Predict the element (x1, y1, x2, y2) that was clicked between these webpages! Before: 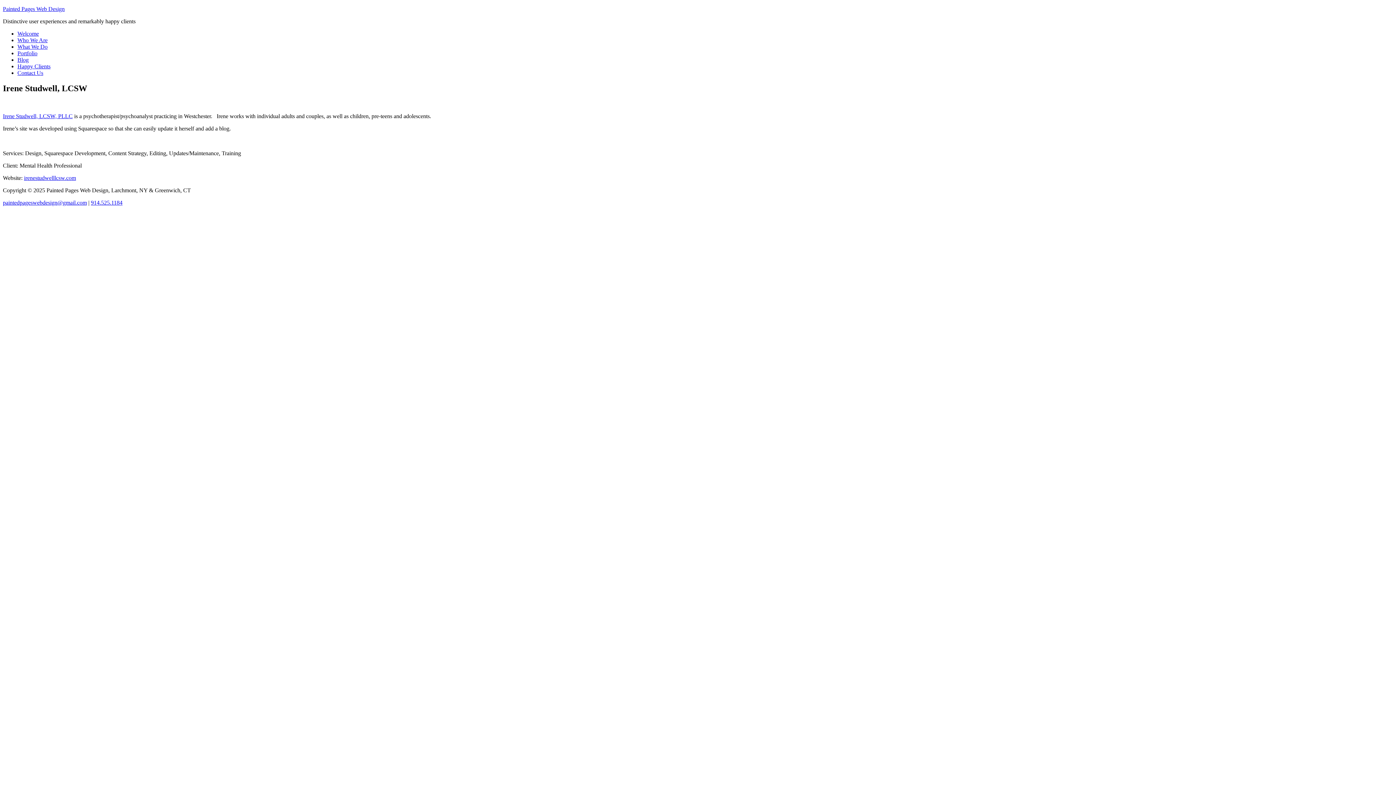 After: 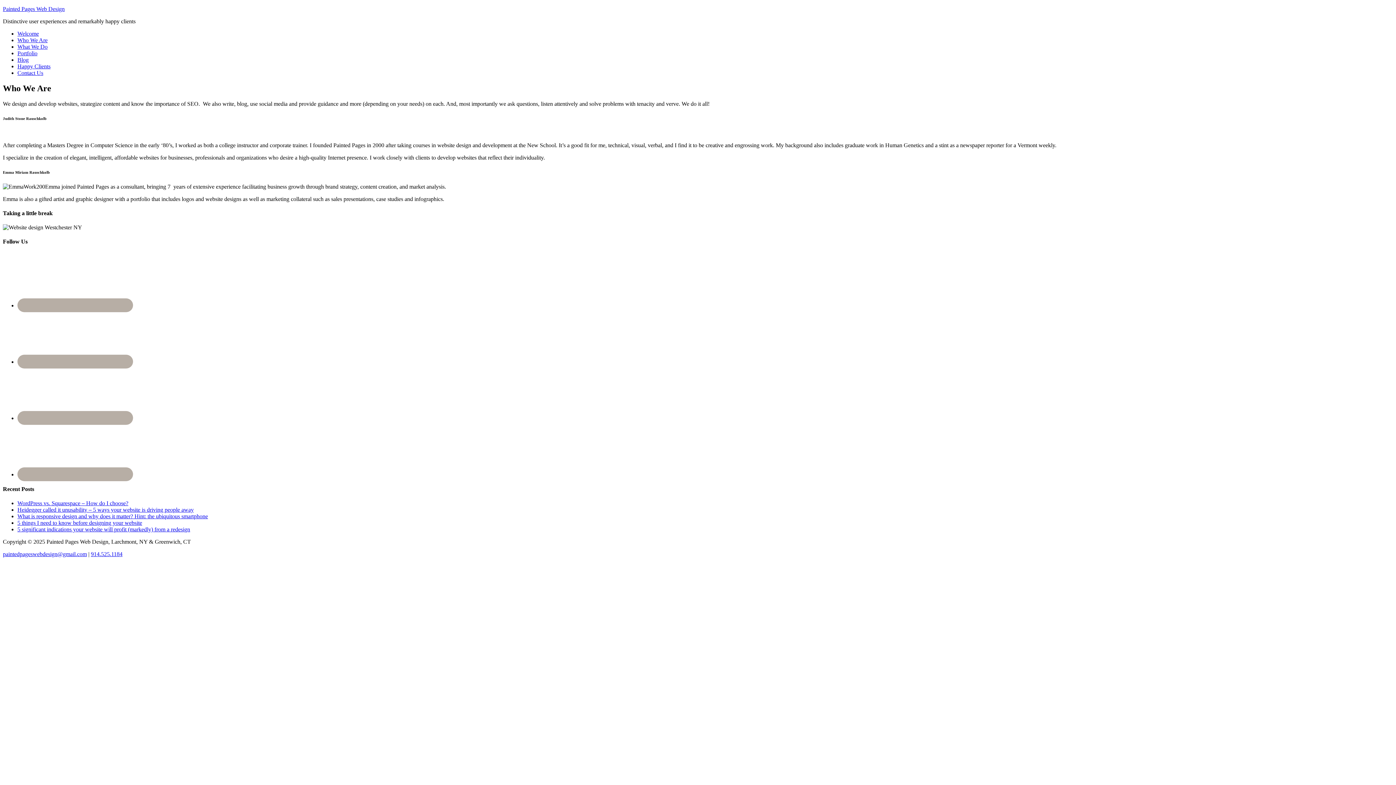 Action: bbox: (17, 37, 47, 43) label: Who We Are